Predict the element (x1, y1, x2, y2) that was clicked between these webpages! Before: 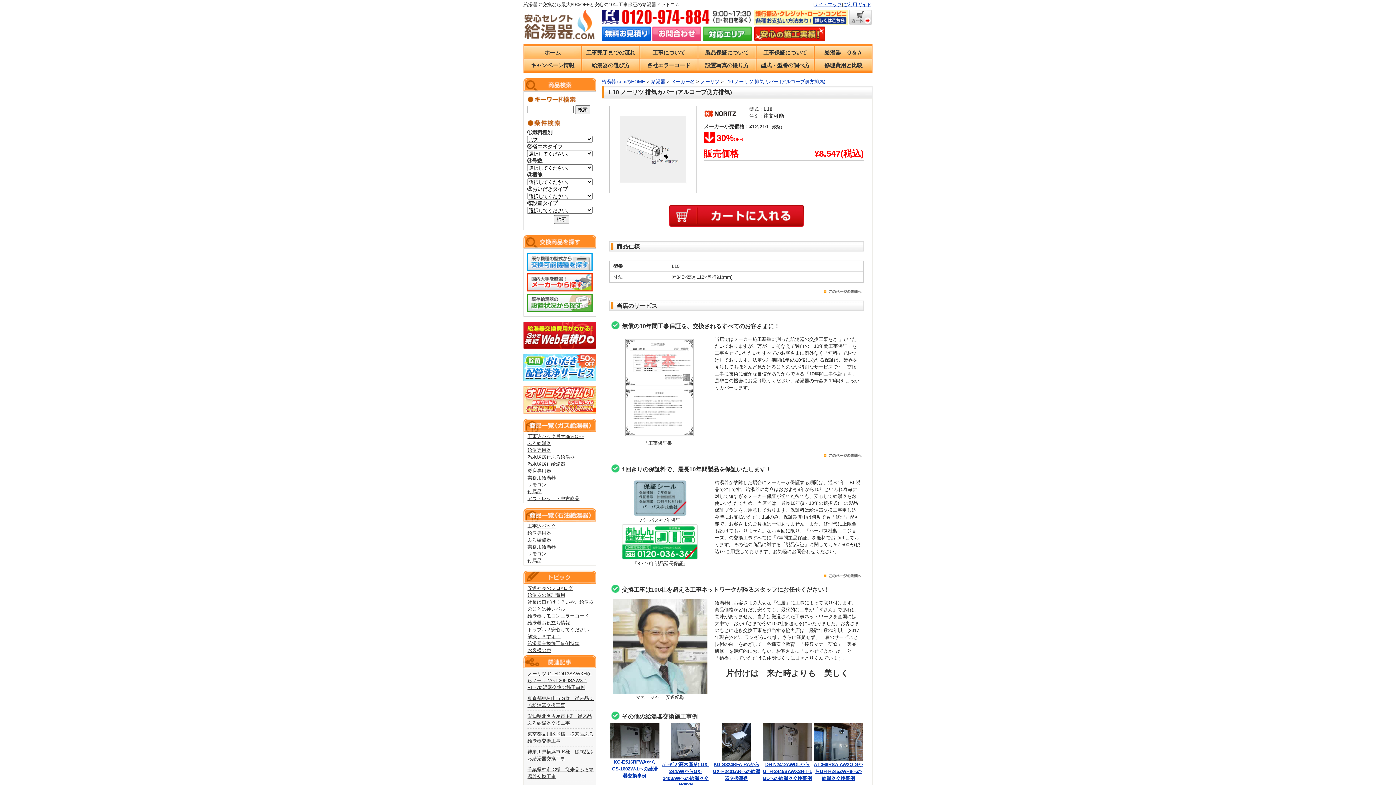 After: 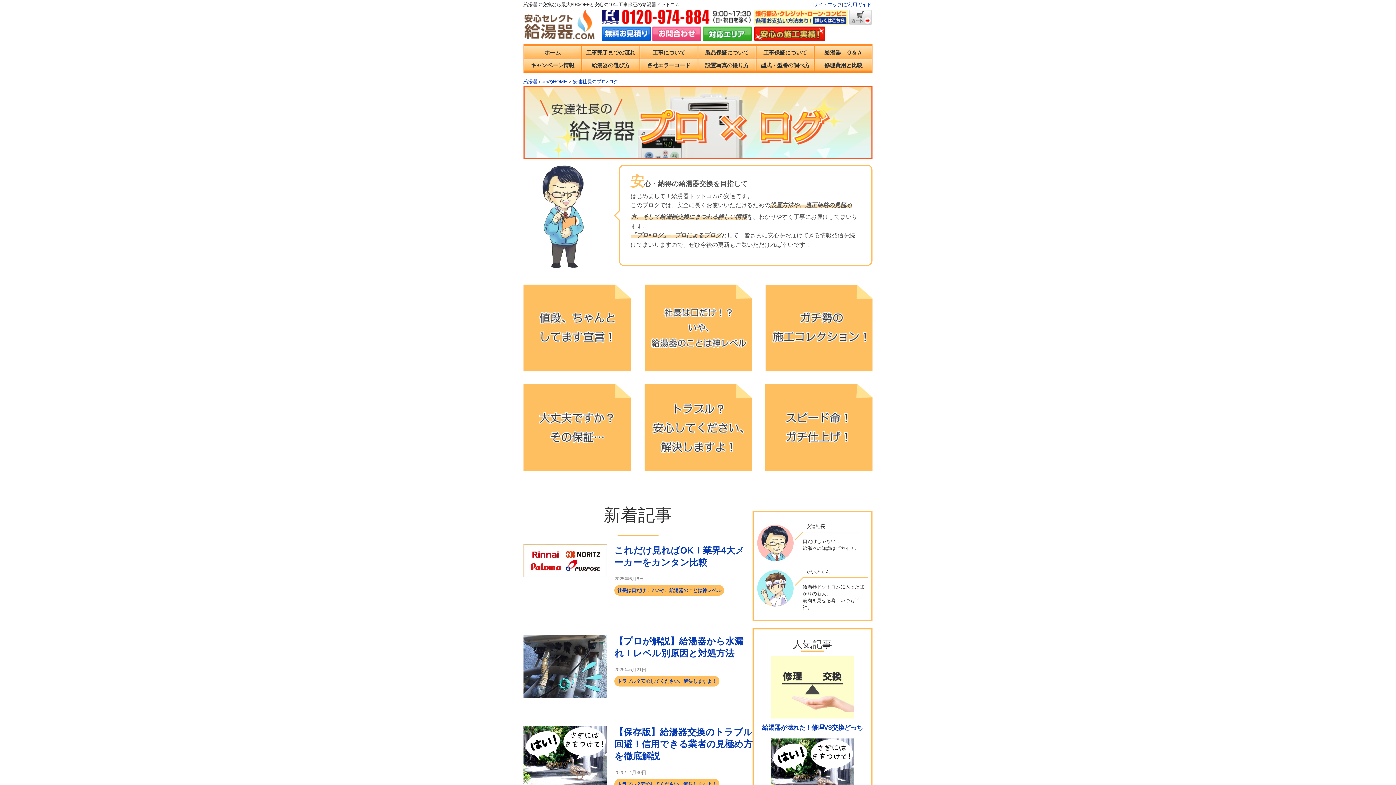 Action: label: 安達社長のプロ×ログ bbox: (527, 585, 573, 591)